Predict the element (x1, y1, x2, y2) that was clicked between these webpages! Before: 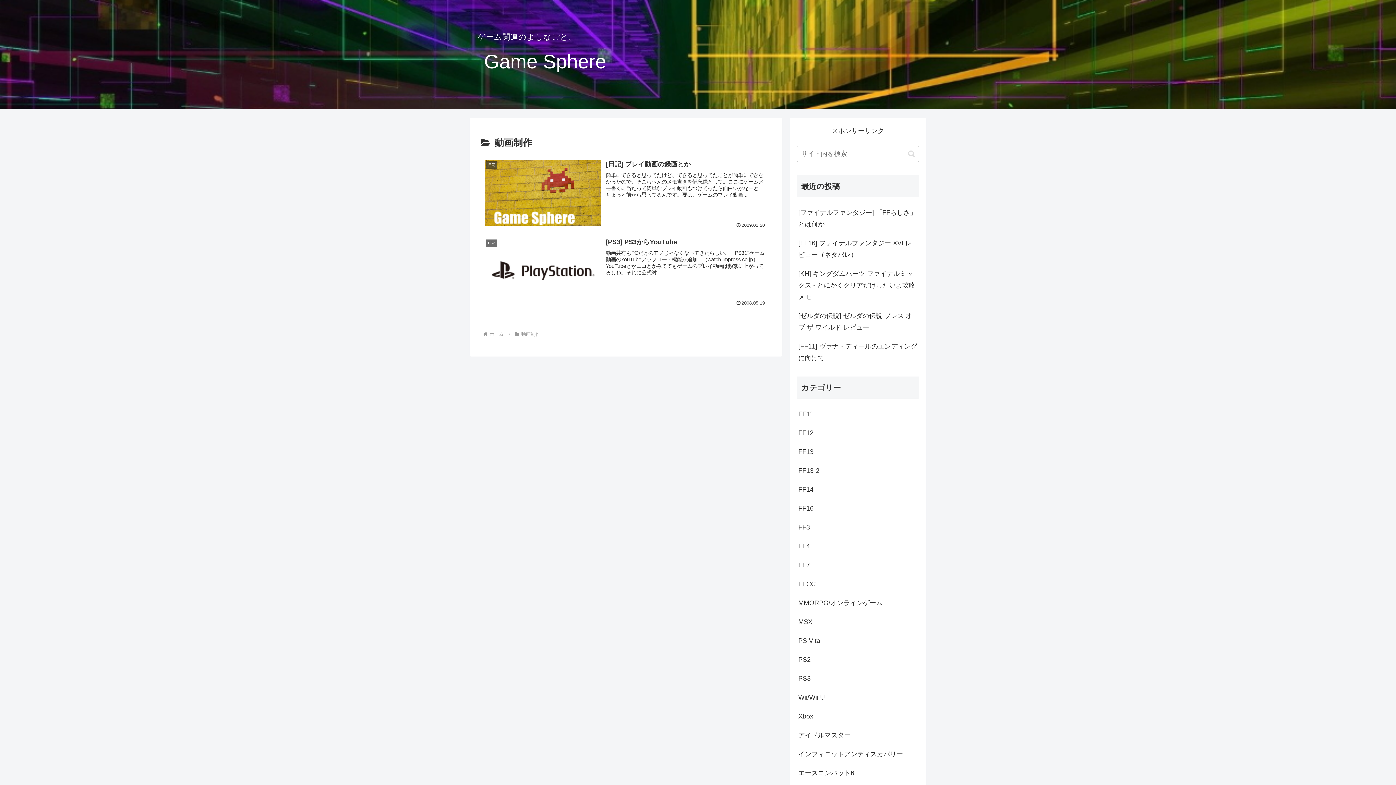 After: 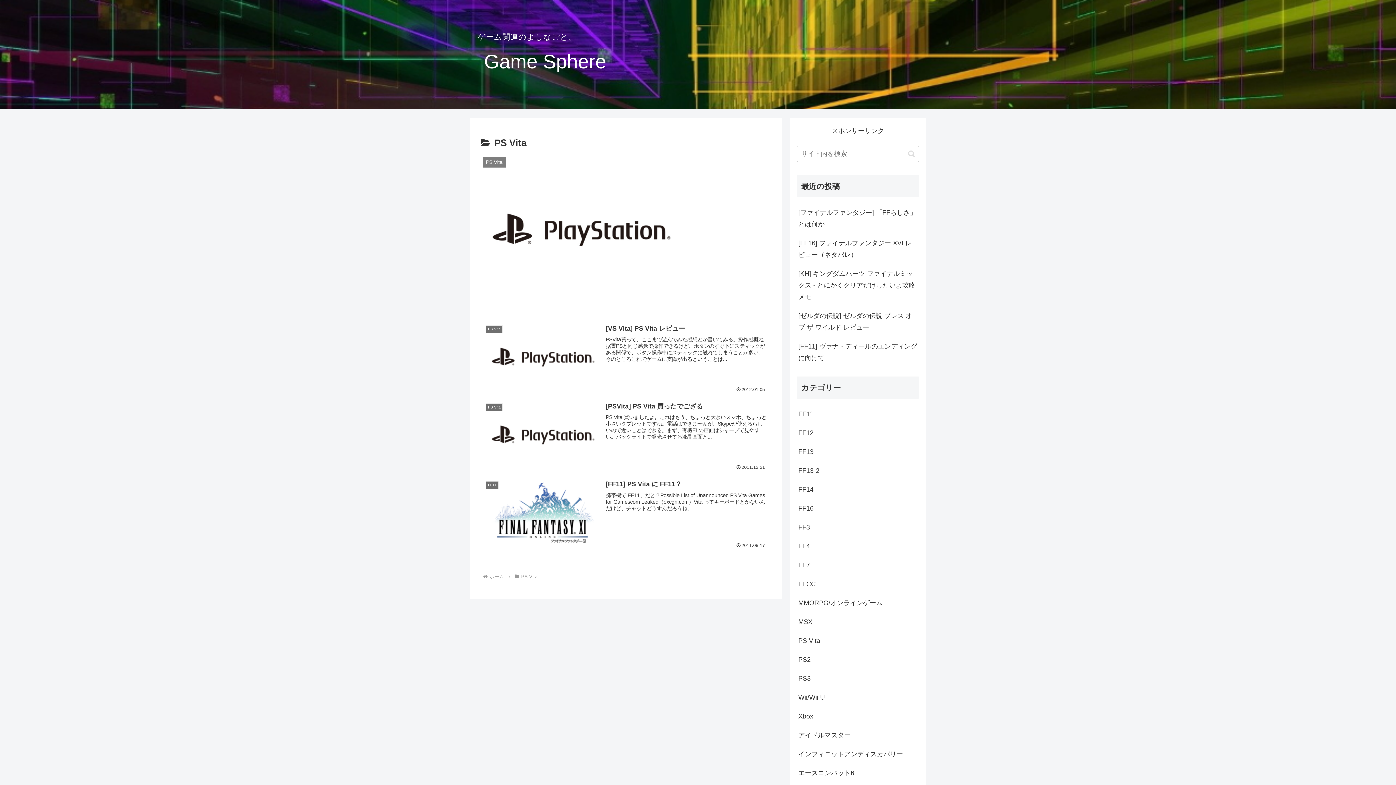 Action: bbox: (797, 631, 919, 650) label: PS Vita